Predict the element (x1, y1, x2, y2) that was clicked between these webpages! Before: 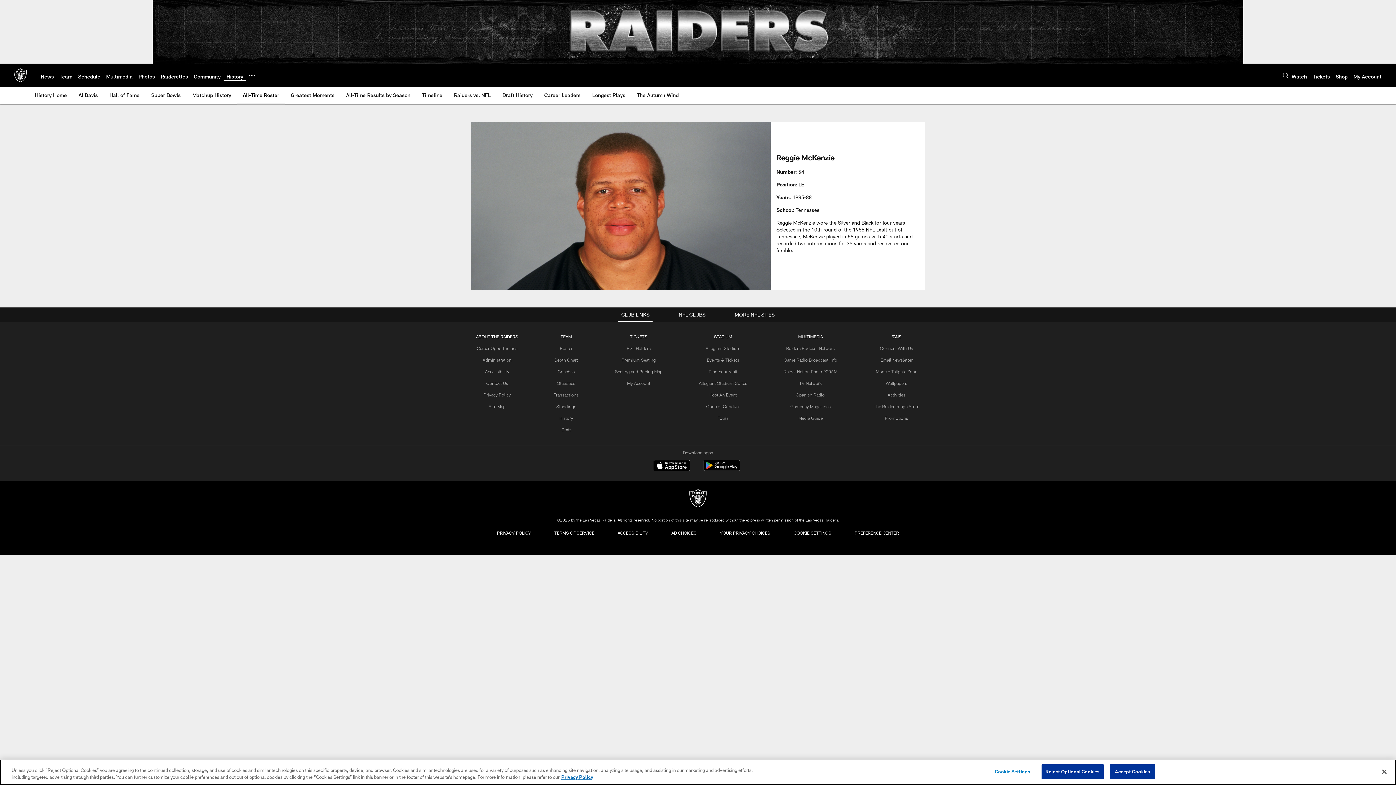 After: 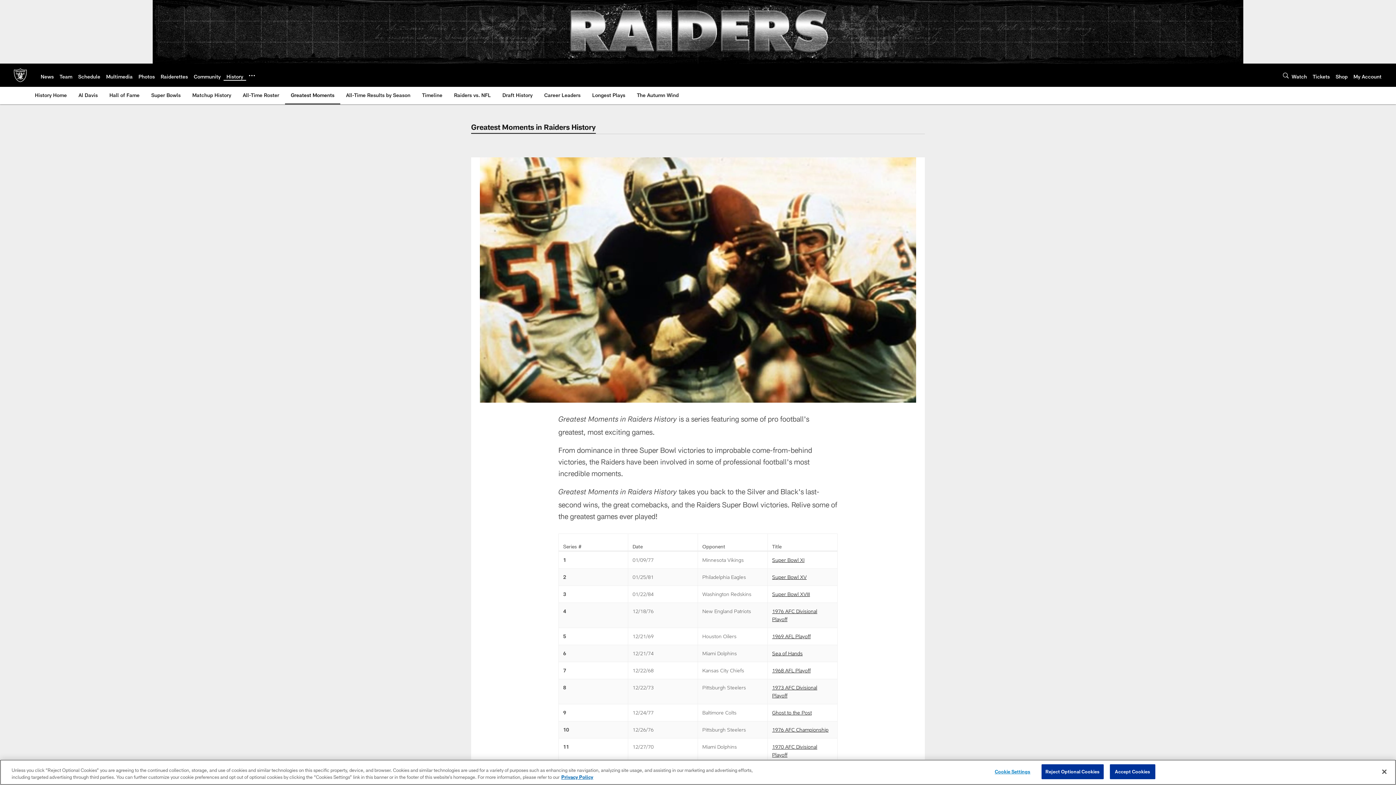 Action: label: Greatest Moments bbox: (288, 86, 337, 103)